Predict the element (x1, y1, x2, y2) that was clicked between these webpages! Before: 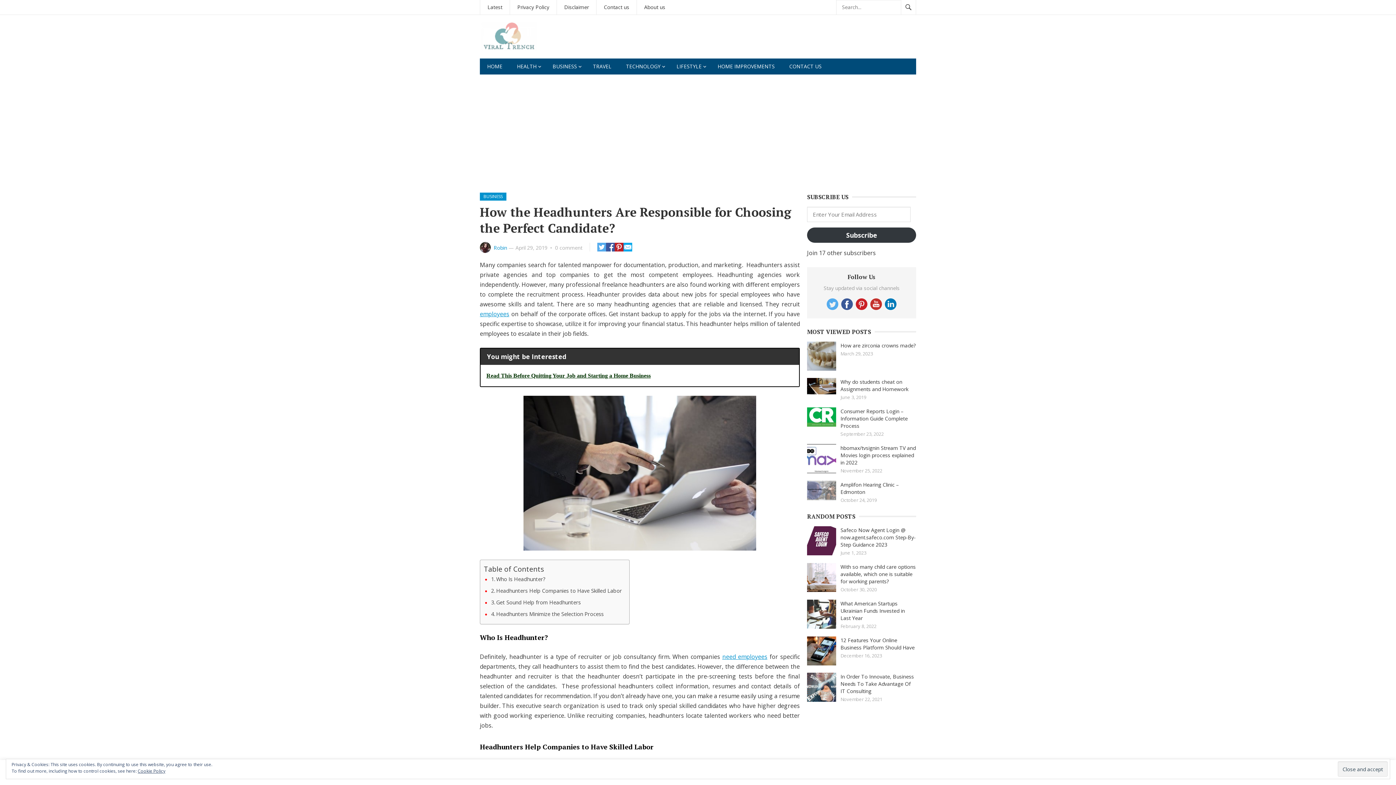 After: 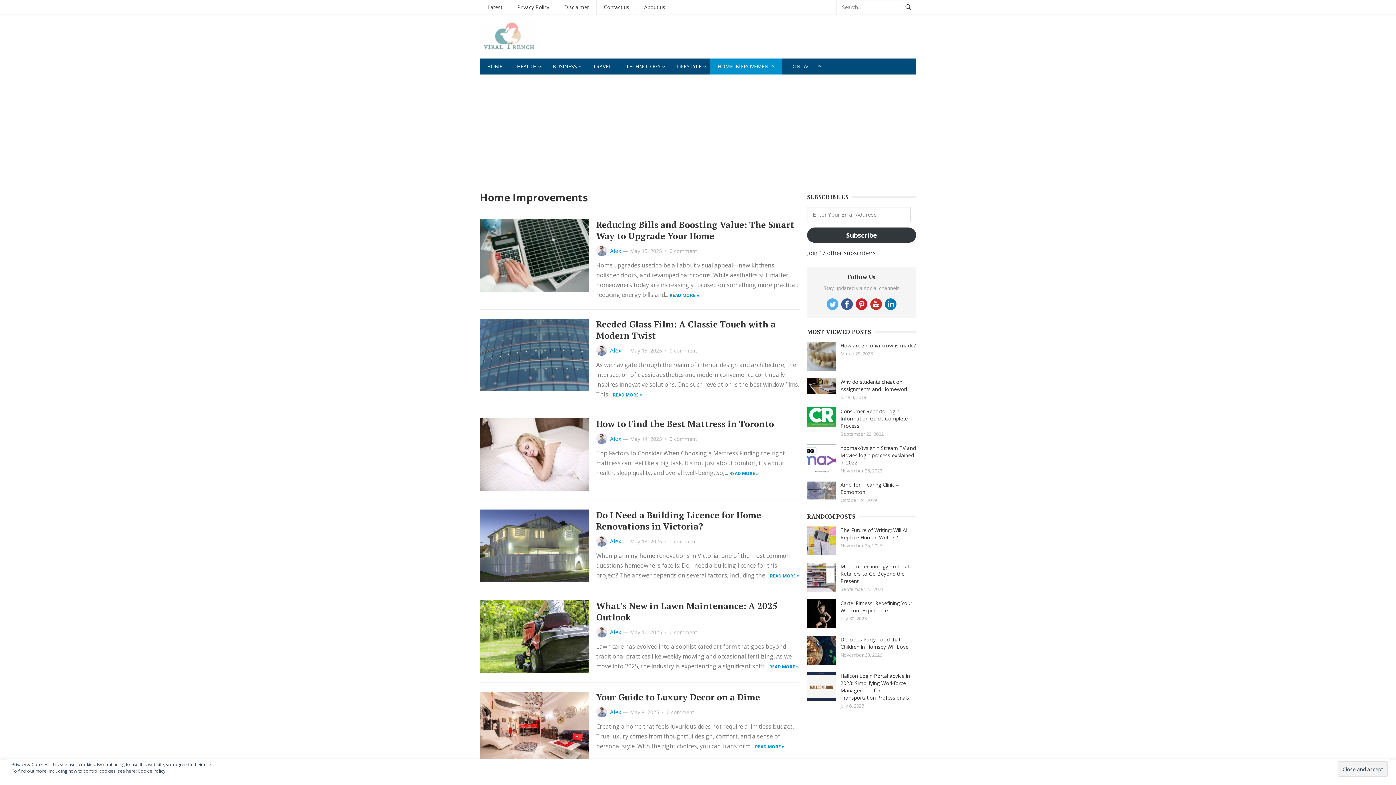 Action: label: HOME IMPROVEMENTS bbox: (710, 58, 782, 74)